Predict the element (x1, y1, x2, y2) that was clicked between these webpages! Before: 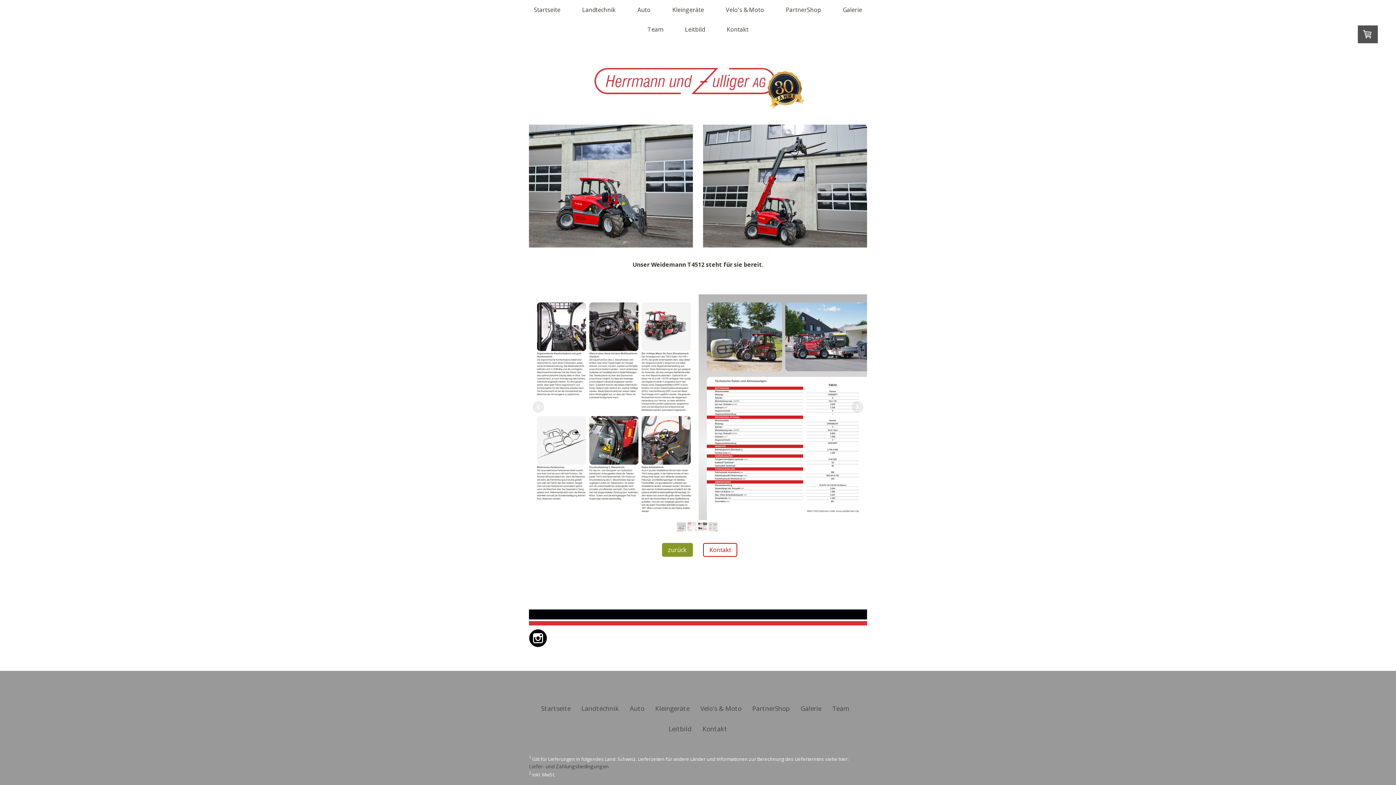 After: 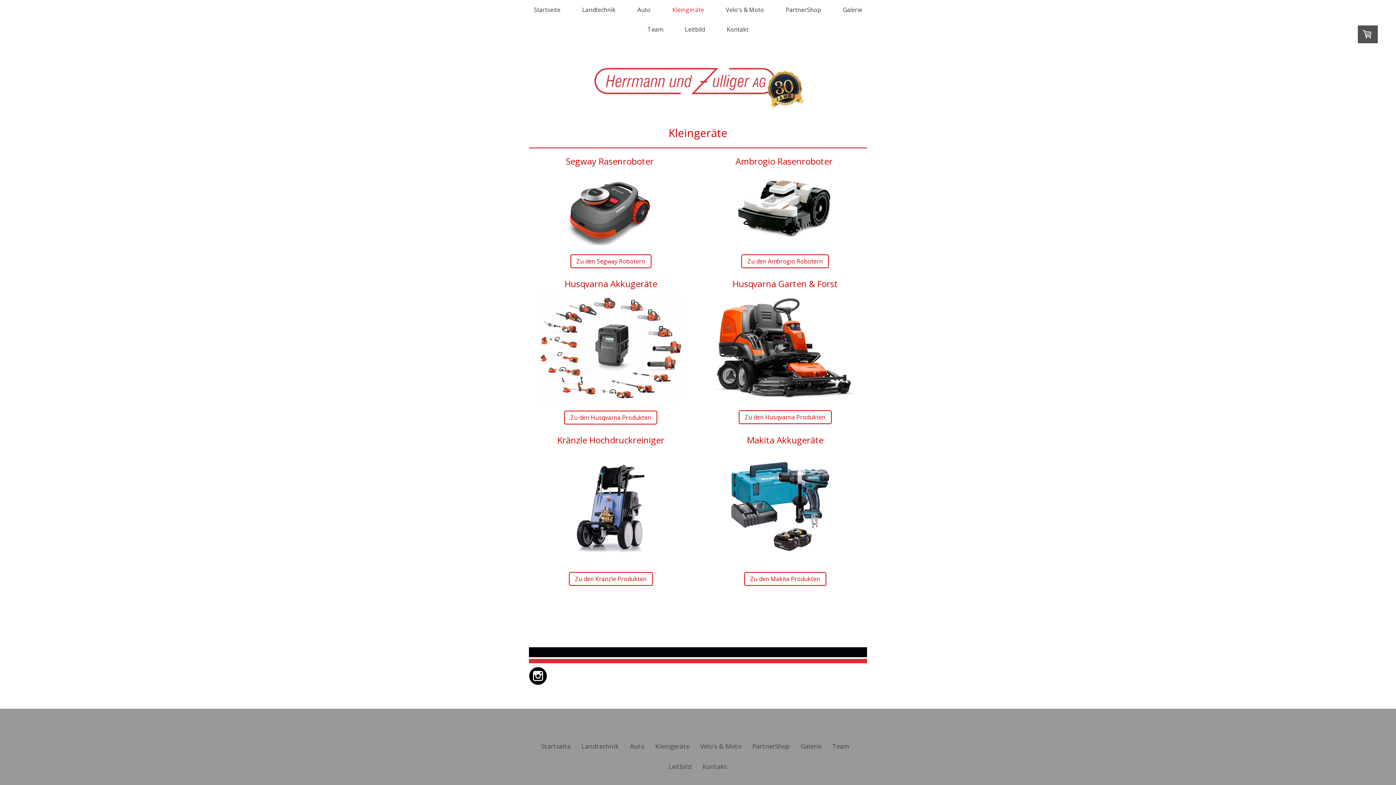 Action: label: Kleingeräte bbox: (661, 0, 715, 19)